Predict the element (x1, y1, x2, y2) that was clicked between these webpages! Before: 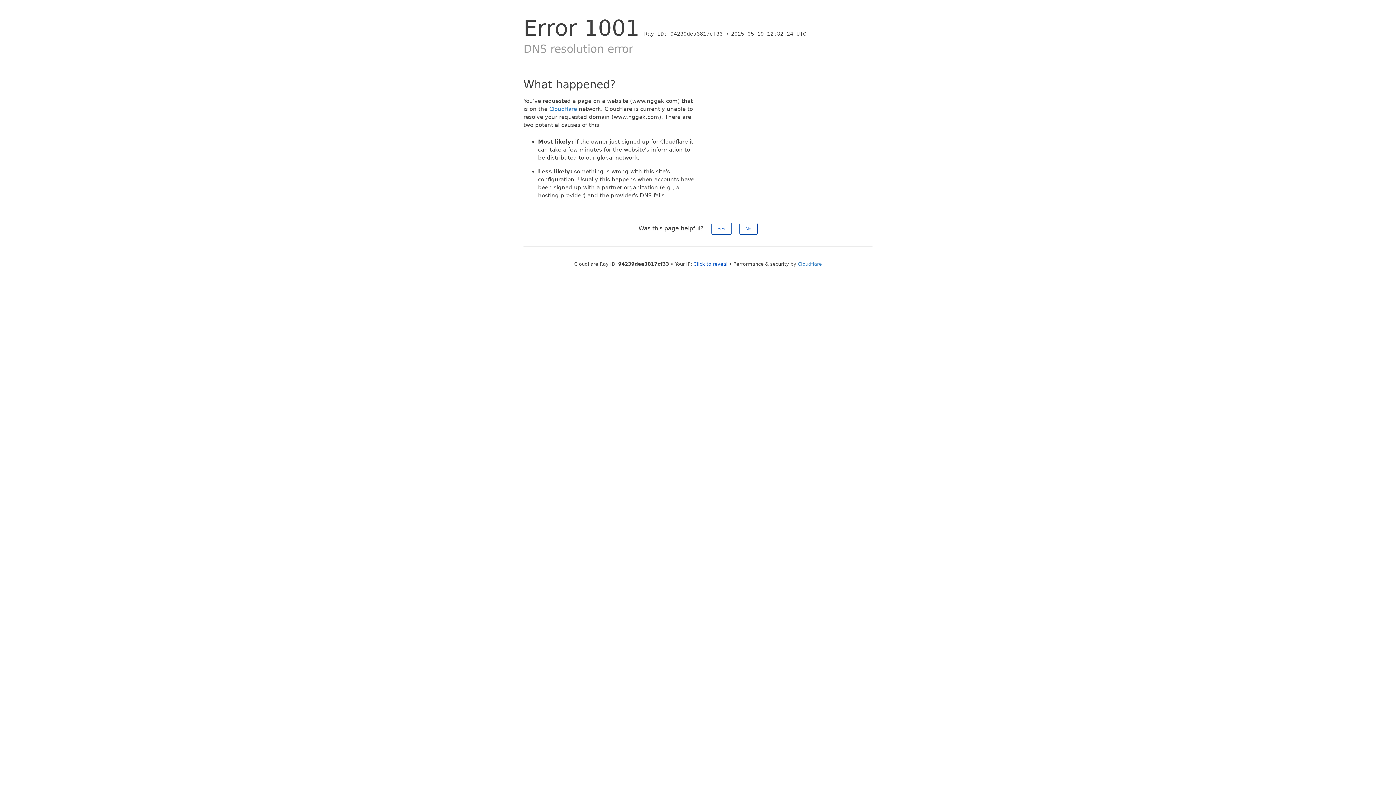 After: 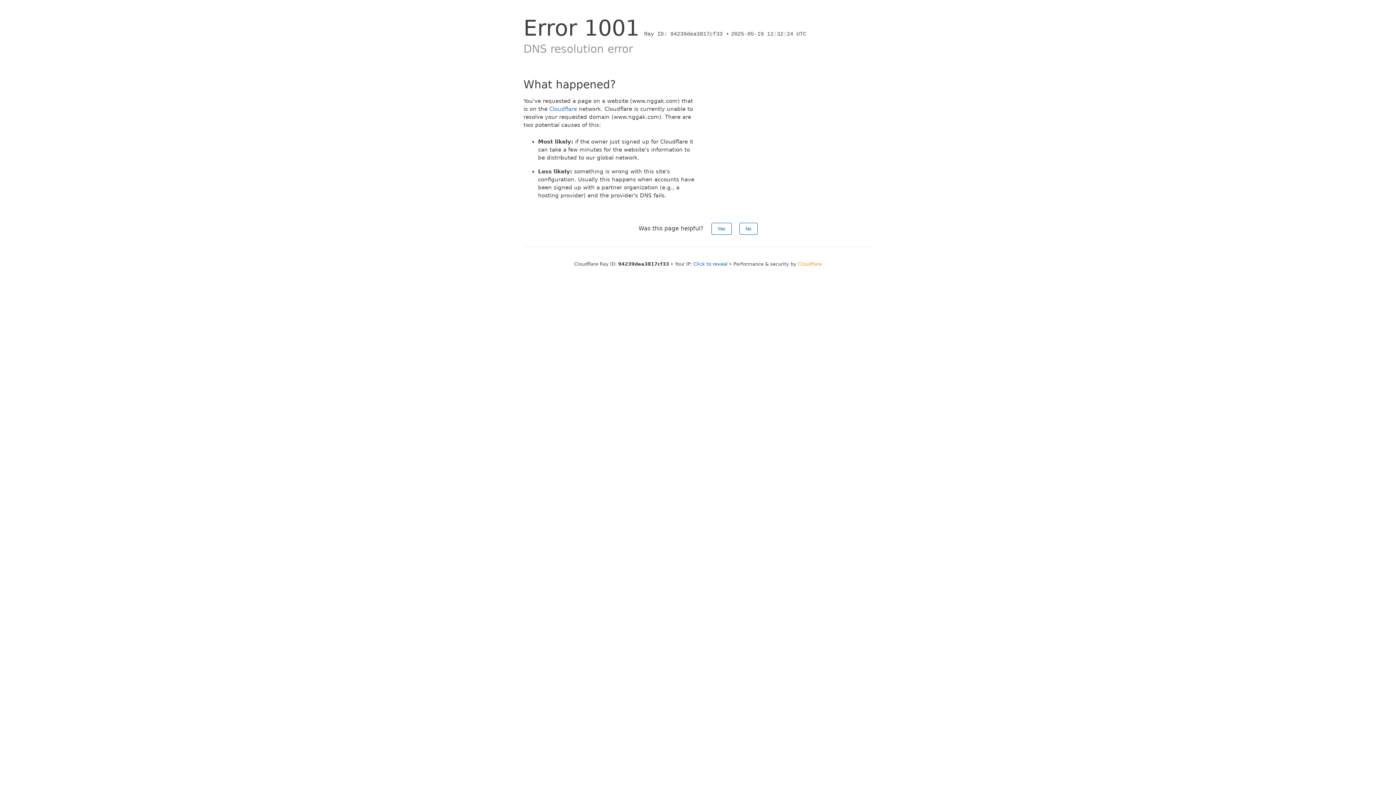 Action: bbox: (798, 261, 822, 266) label: Cloudflare